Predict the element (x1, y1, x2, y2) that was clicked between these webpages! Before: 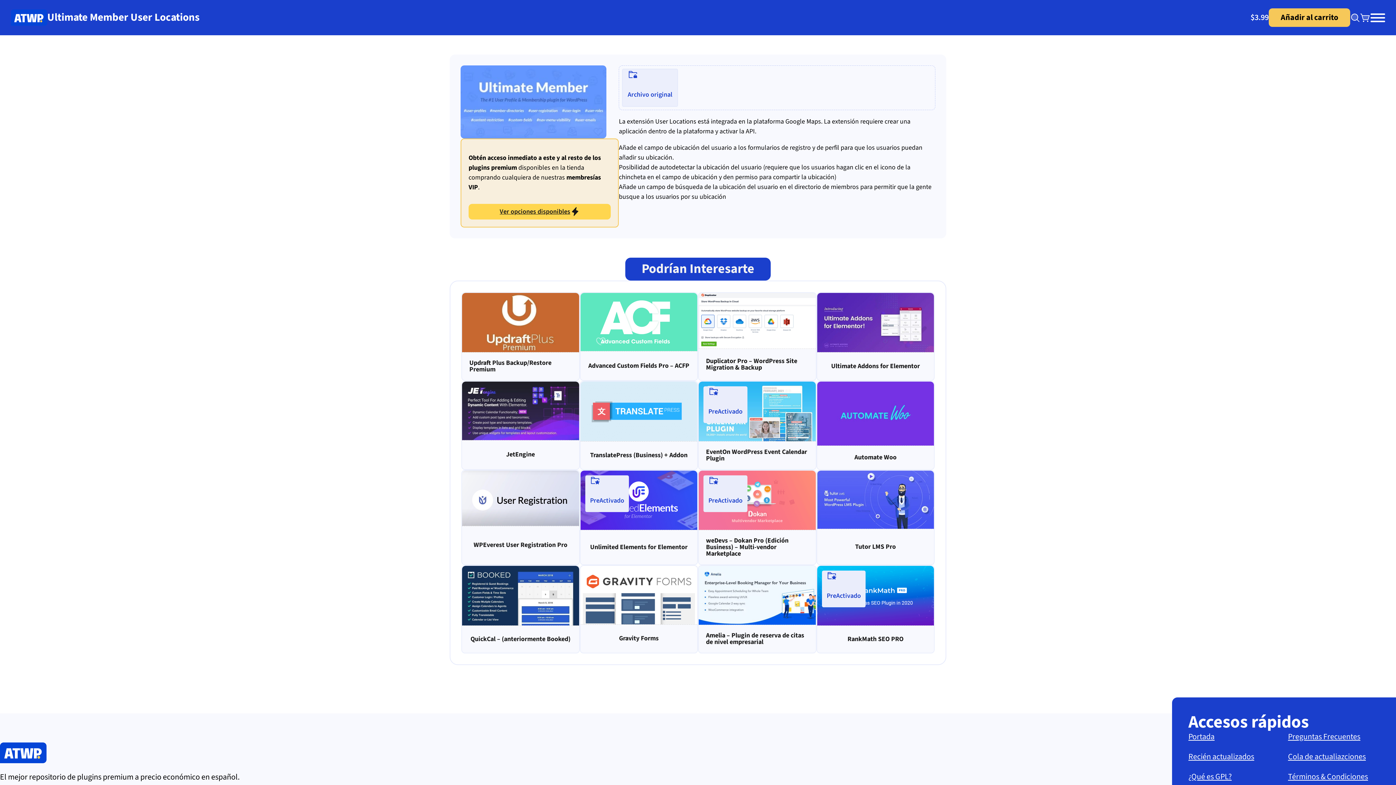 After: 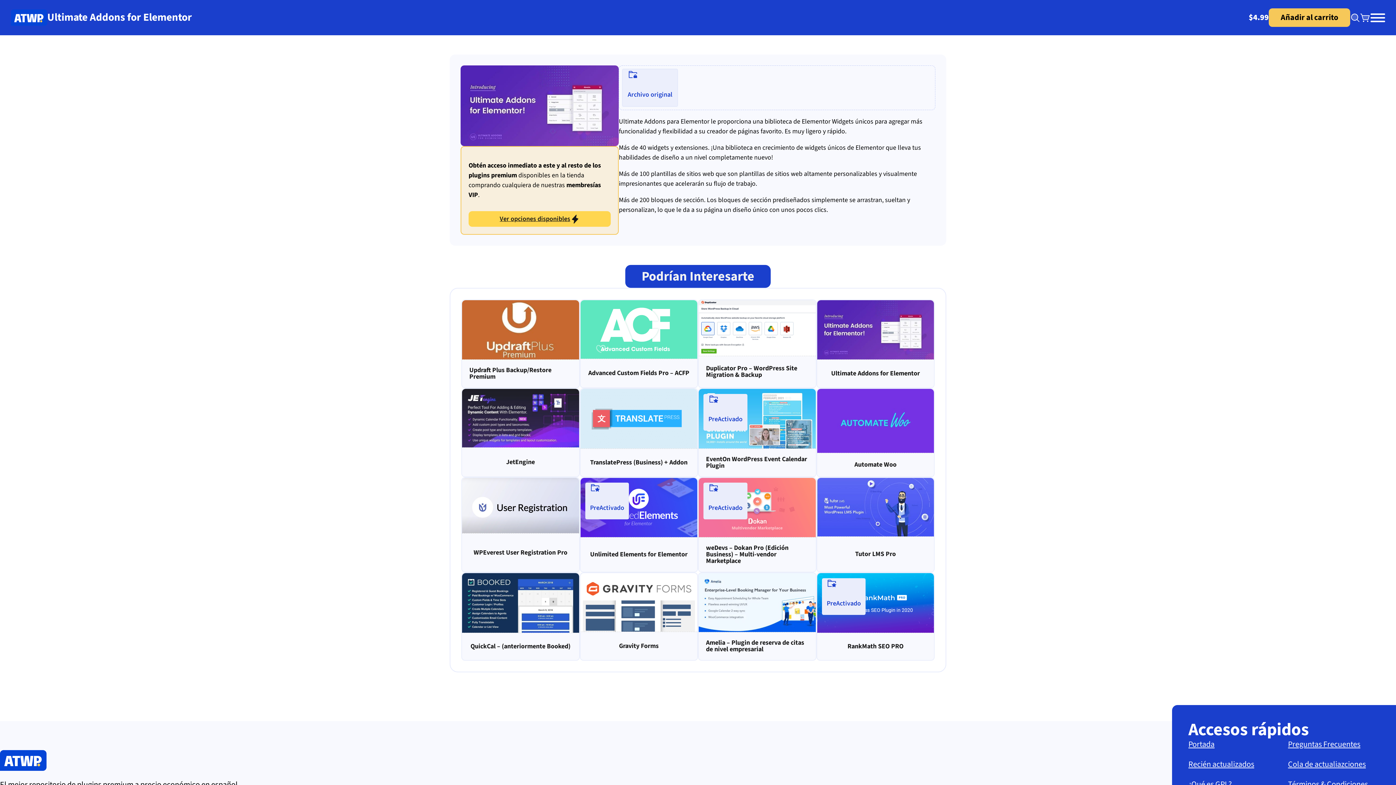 Action: bbox: (831, 361, 920, 370) label: Ultimate Addons for Elementor